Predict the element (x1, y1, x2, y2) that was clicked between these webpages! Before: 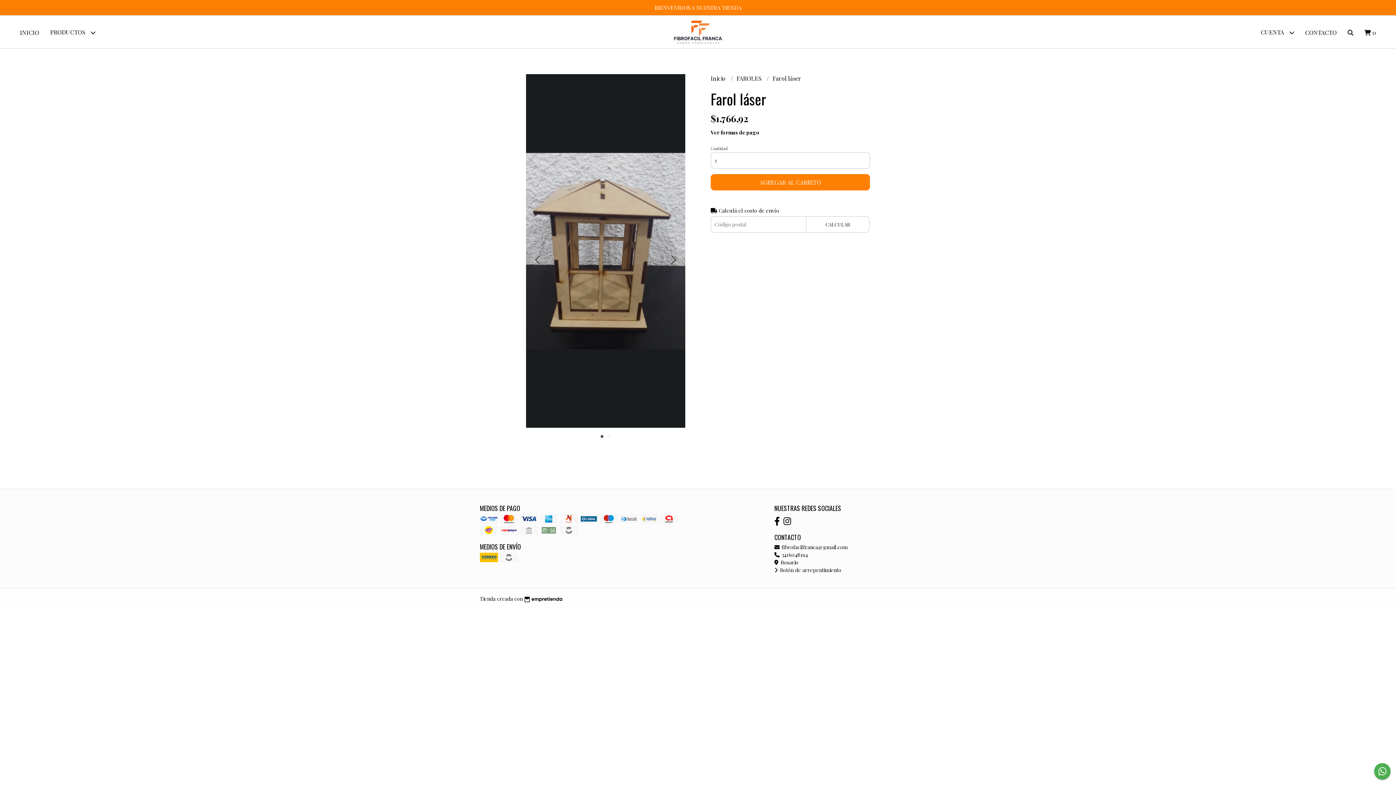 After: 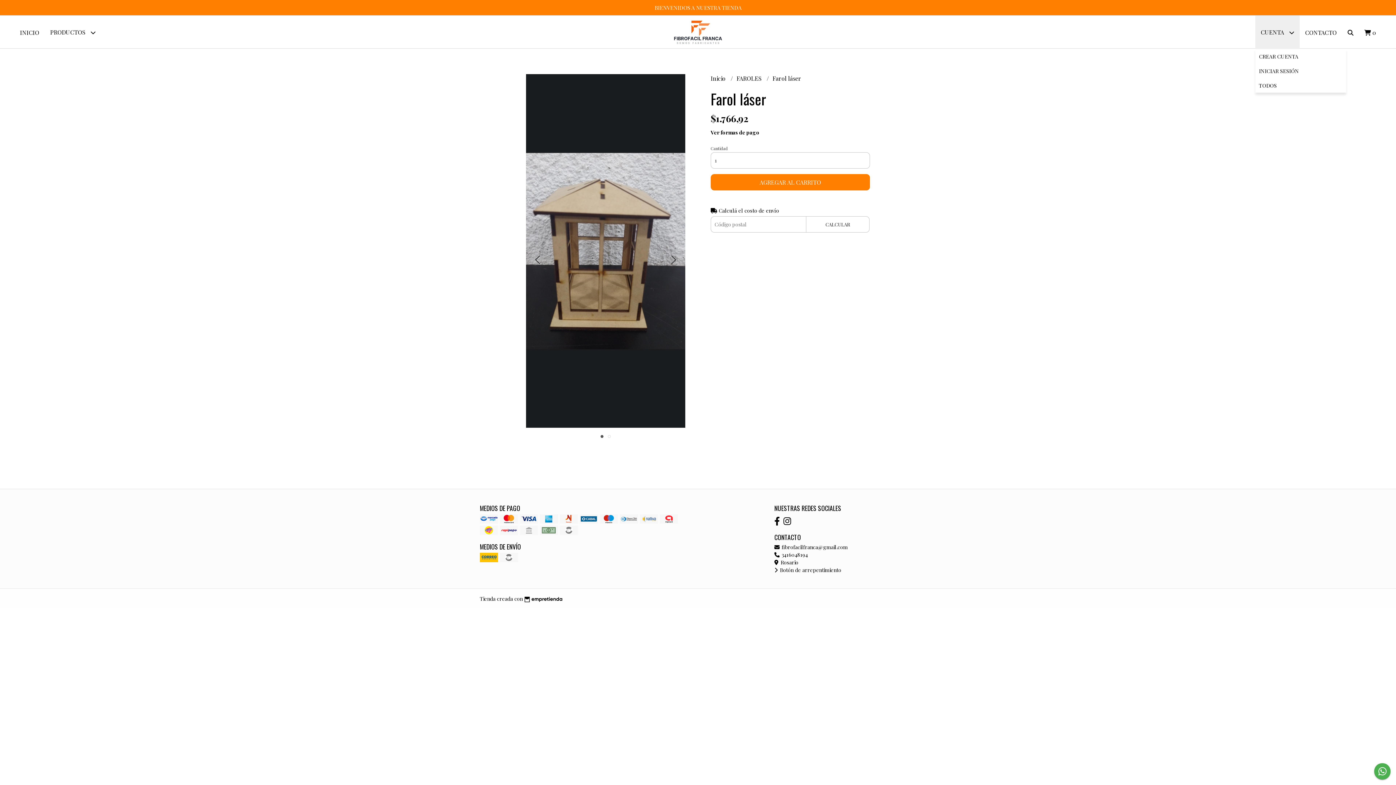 Action: bbox: (1255, 15, 1299, 49) label: CUENTA 